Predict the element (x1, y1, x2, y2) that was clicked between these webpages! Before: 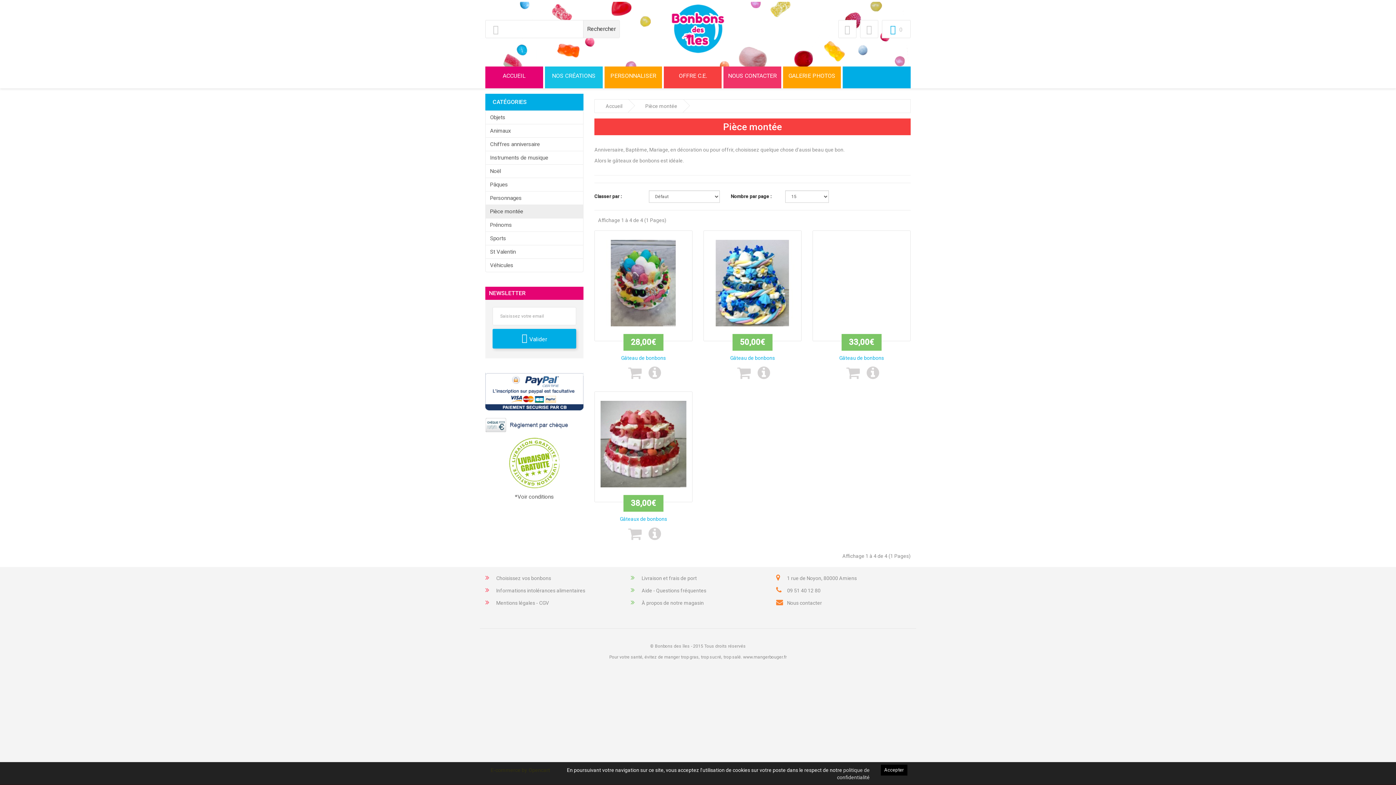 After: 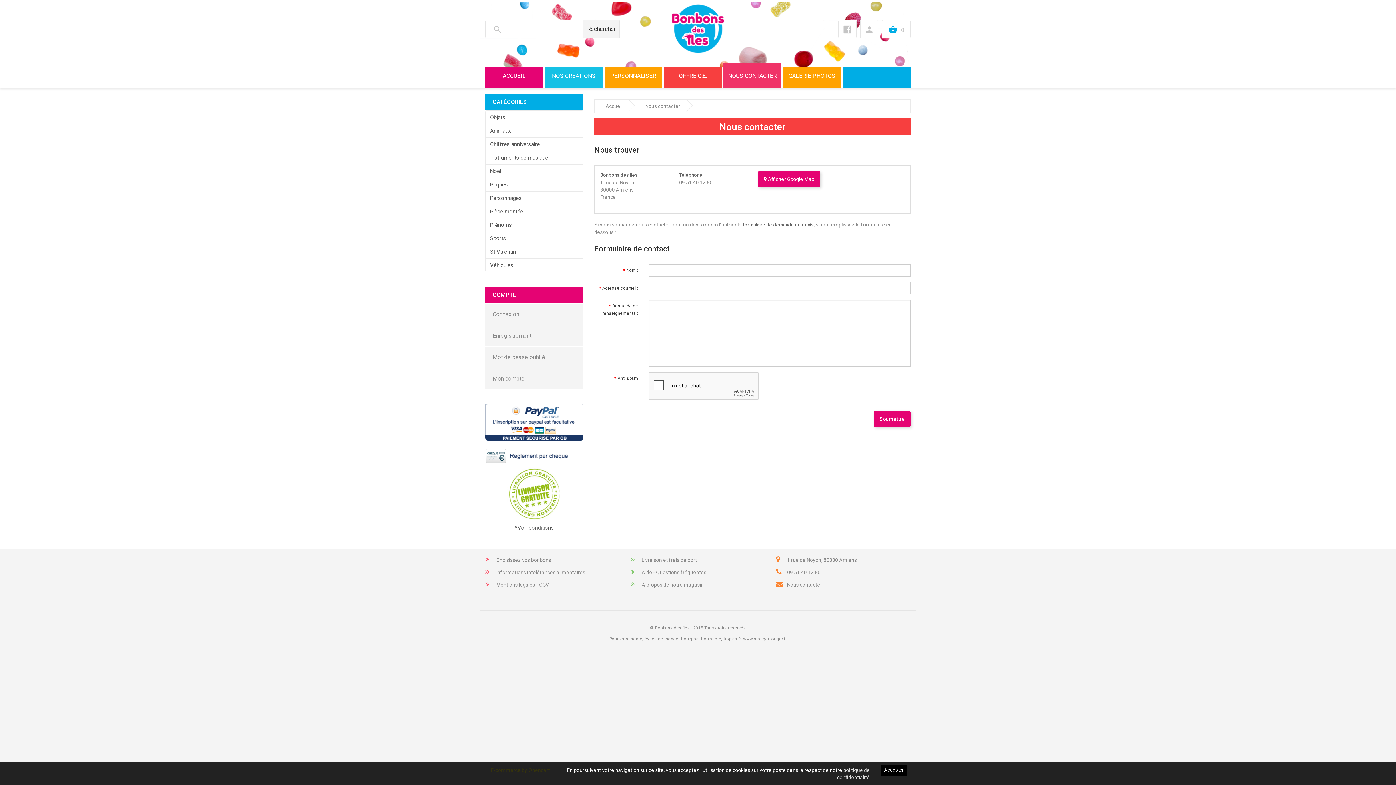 Action: bbox: (787, 600, 822, 606) label: Nous contacter